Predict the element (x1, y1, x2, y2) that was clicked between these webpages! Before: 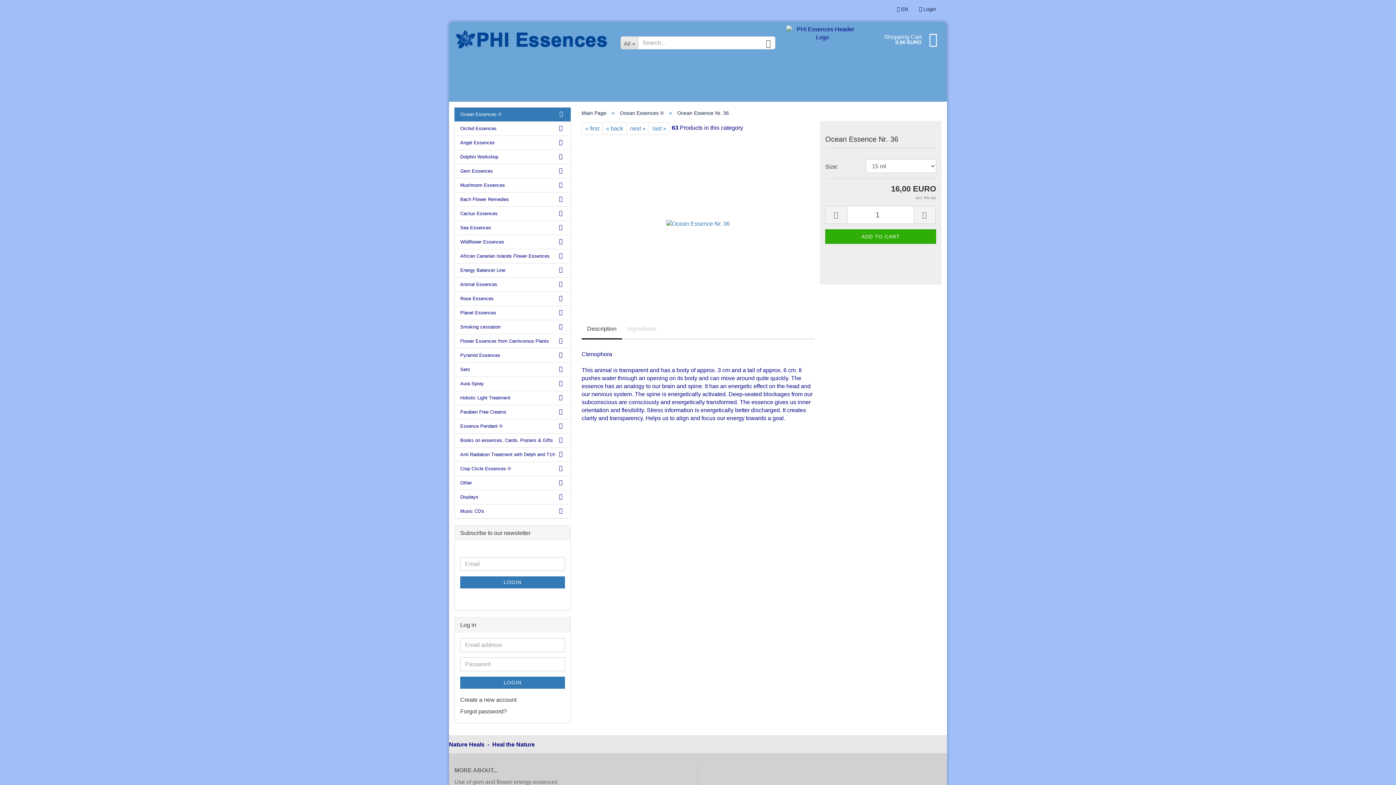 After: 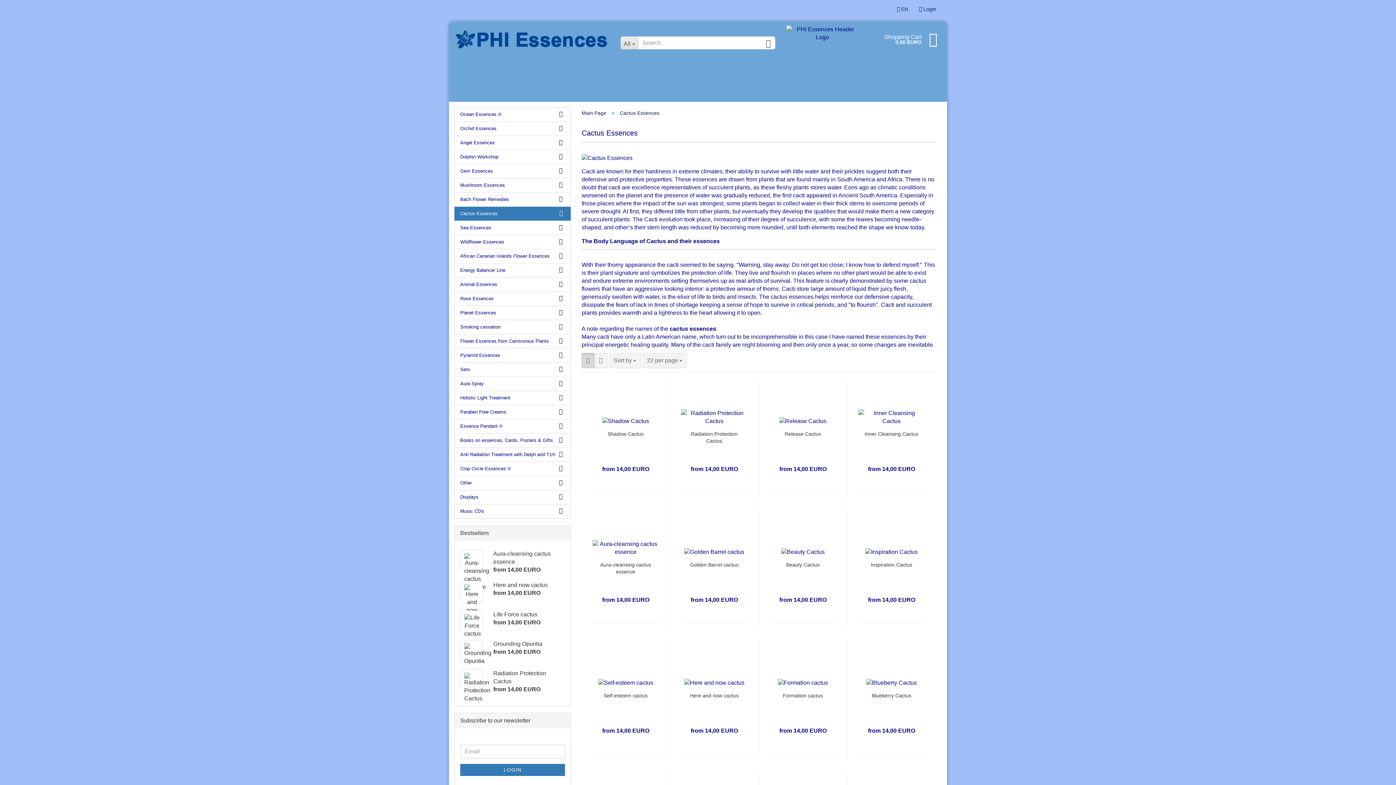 Action: bbox: (454, 206, 570, 220) label: Cactus Essences